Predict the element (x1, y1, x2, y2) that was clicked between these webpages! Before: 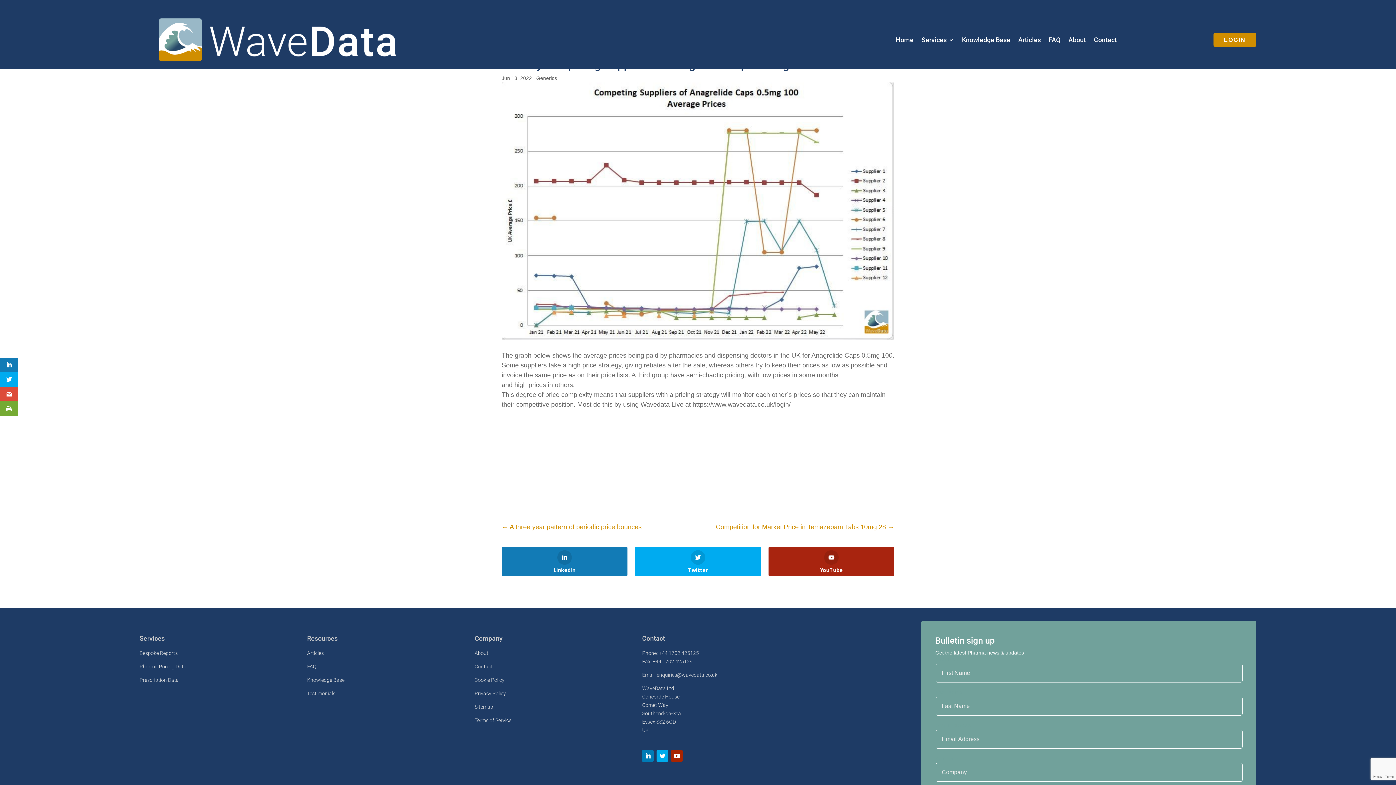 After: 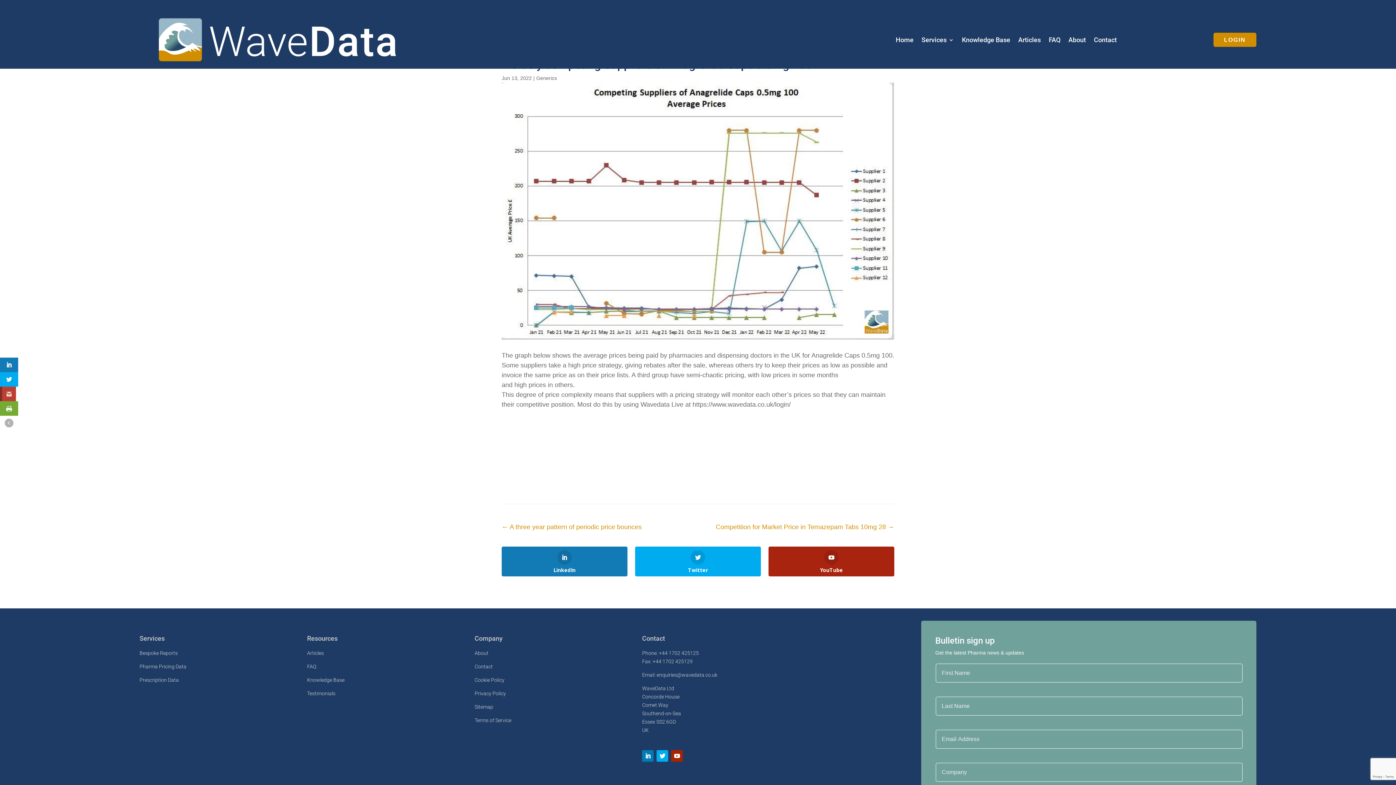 Action: bbox: (0, 386, 18, 401)